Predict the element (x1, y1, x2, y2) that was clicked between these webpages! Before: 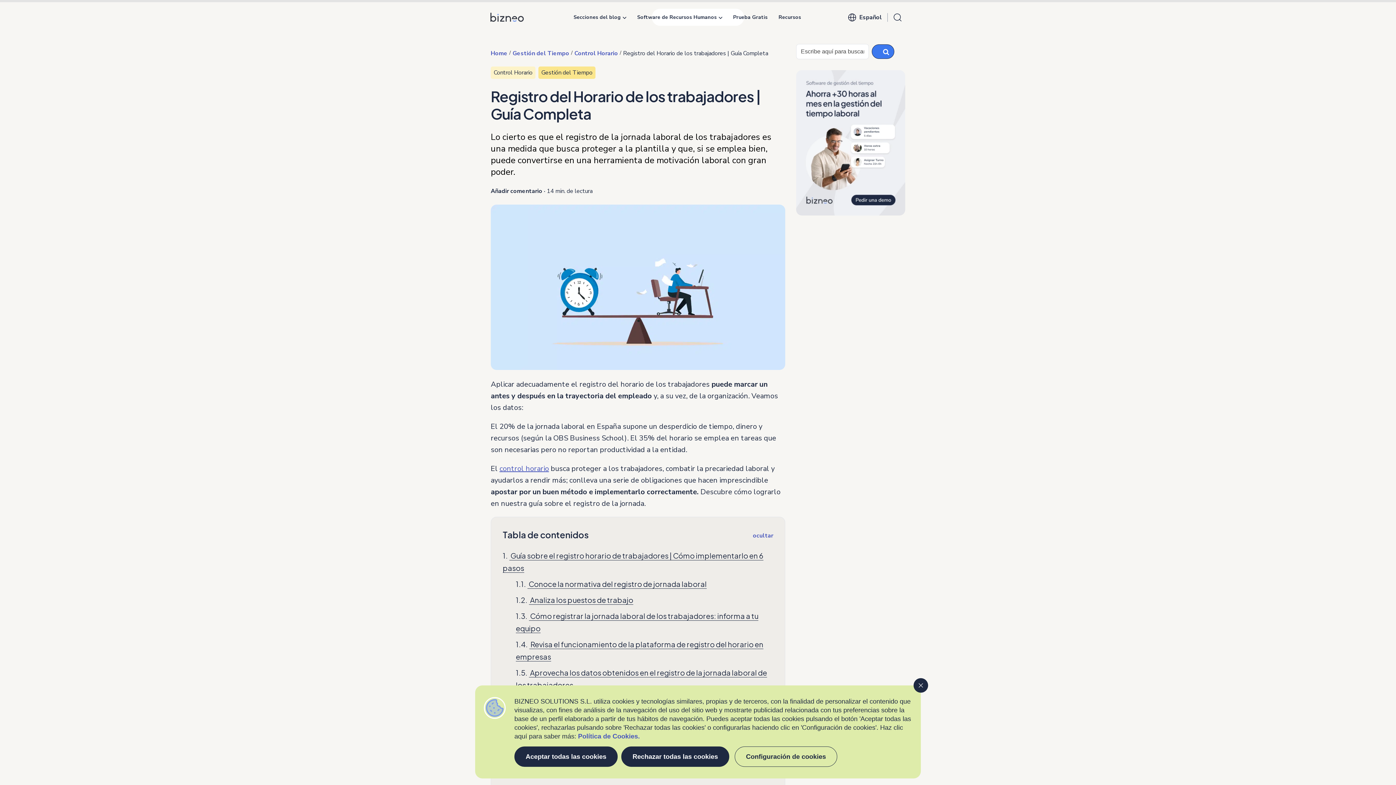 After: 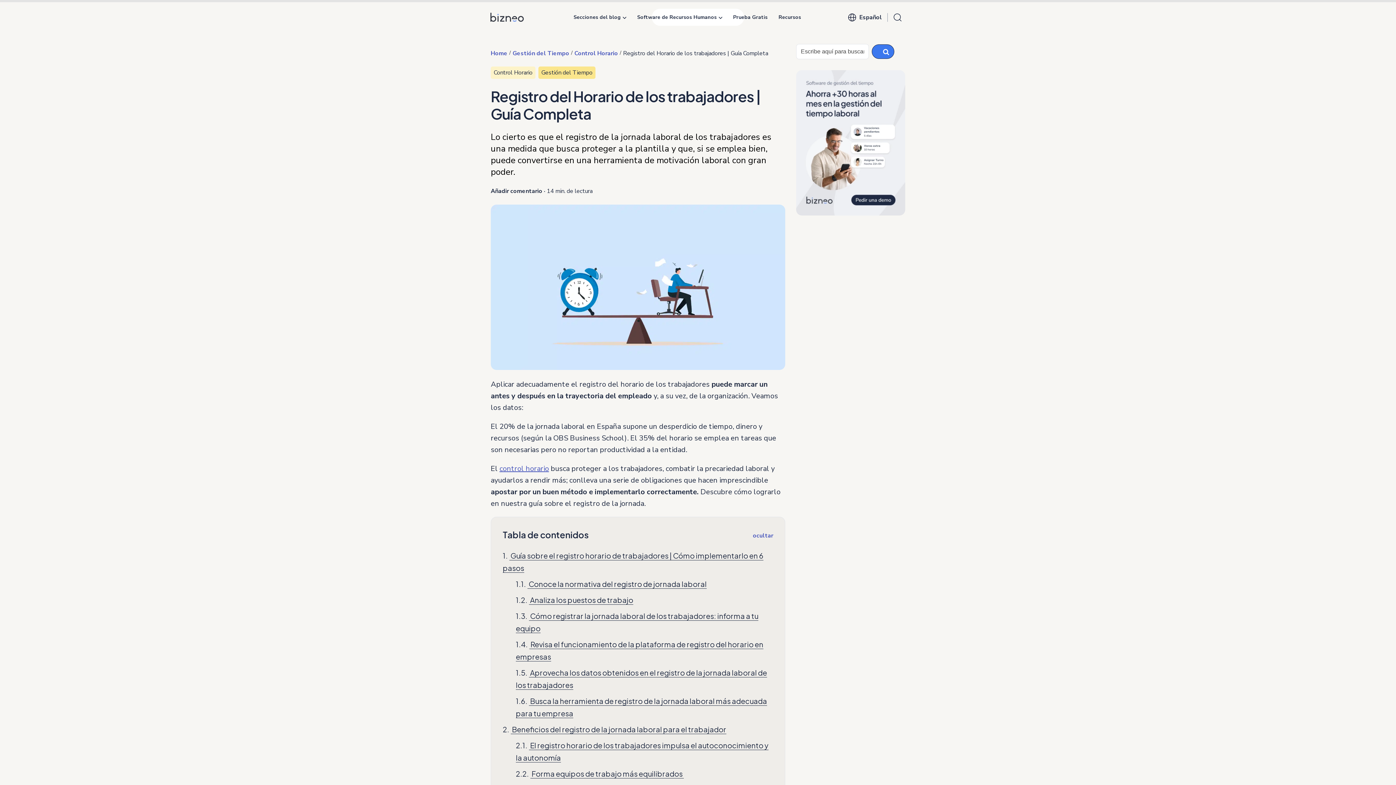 Action: label: Aceptar todas las cookies bbox: (514, 746, 617, 767)